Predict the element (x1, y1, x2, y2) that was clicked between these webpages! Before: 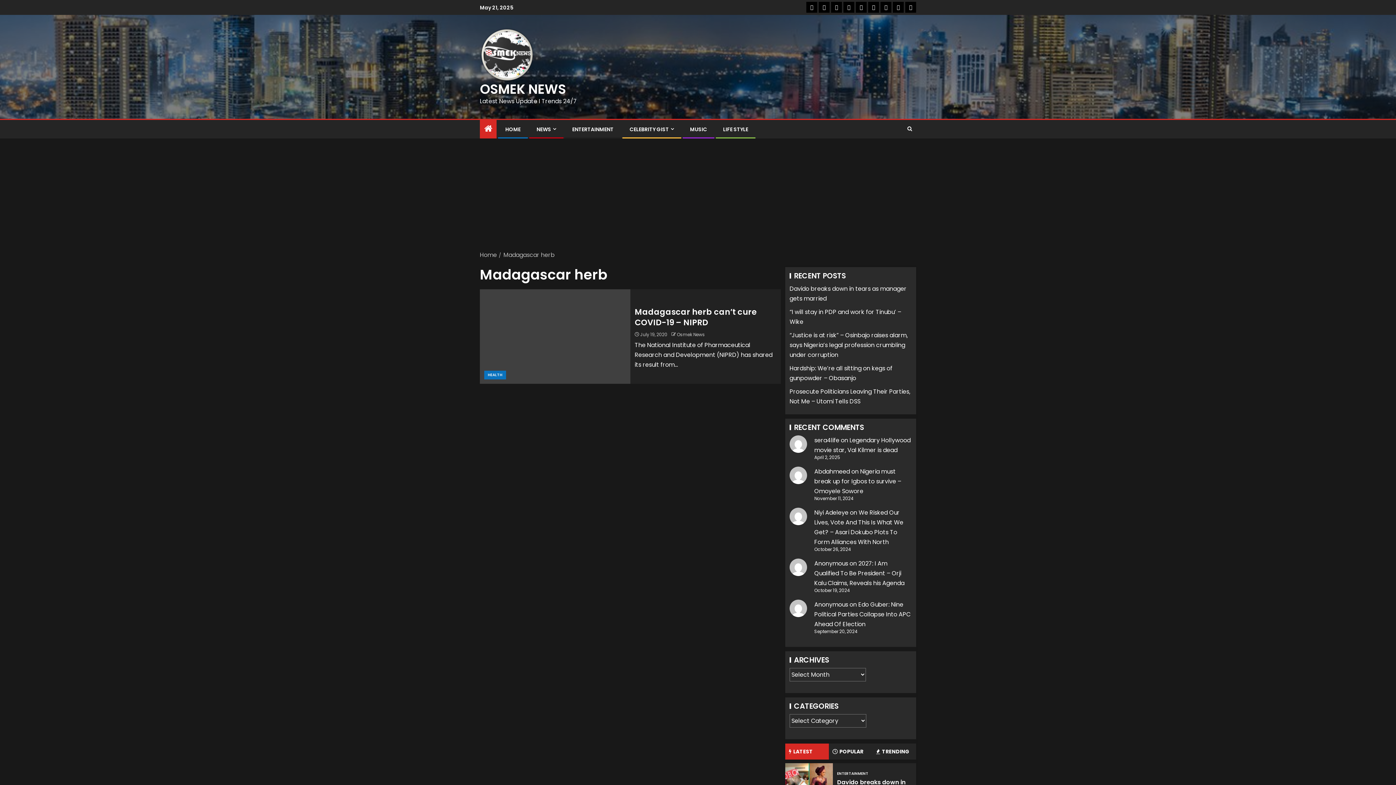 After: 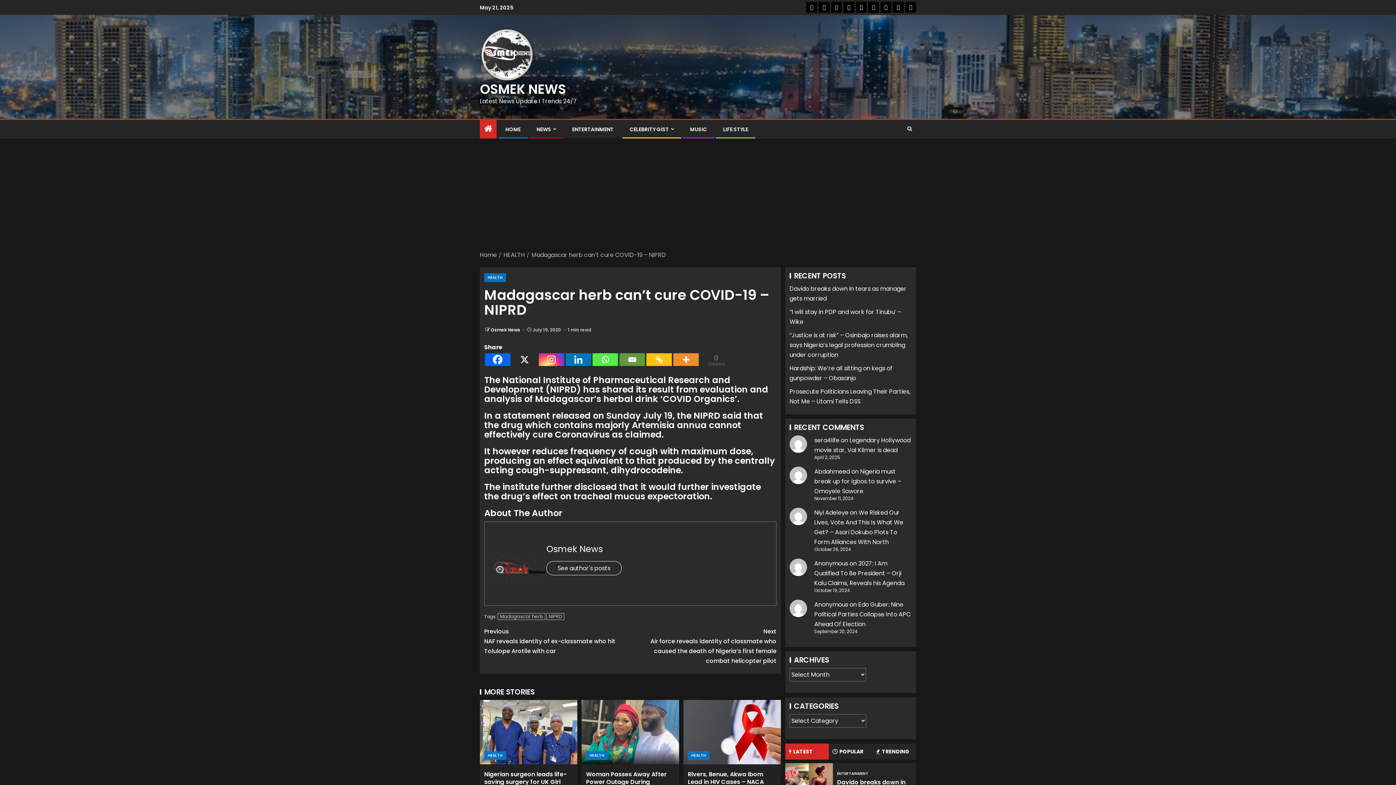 Action: label: Madagascar herb can’t cure COVID-19 – NIPRD bbox: (480, 289, 630, 383)